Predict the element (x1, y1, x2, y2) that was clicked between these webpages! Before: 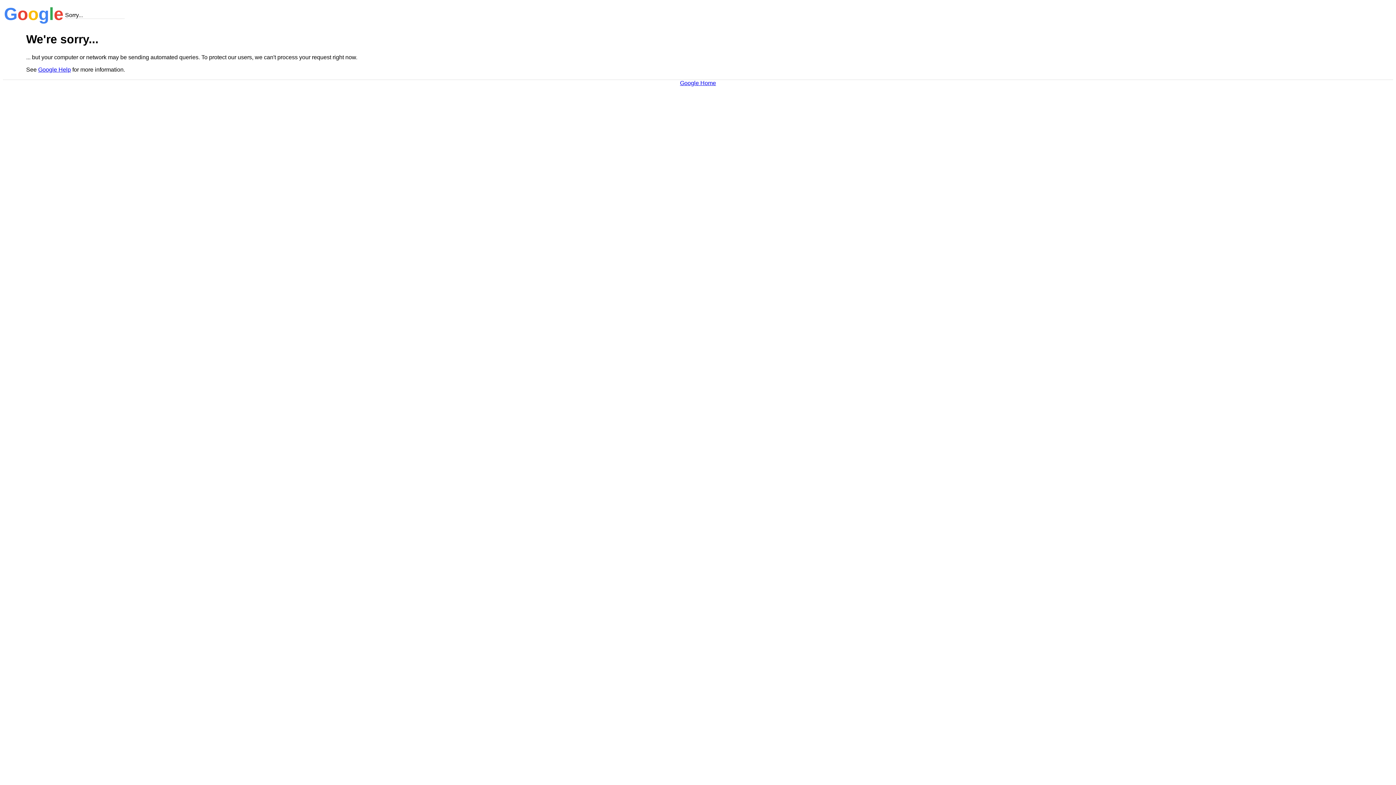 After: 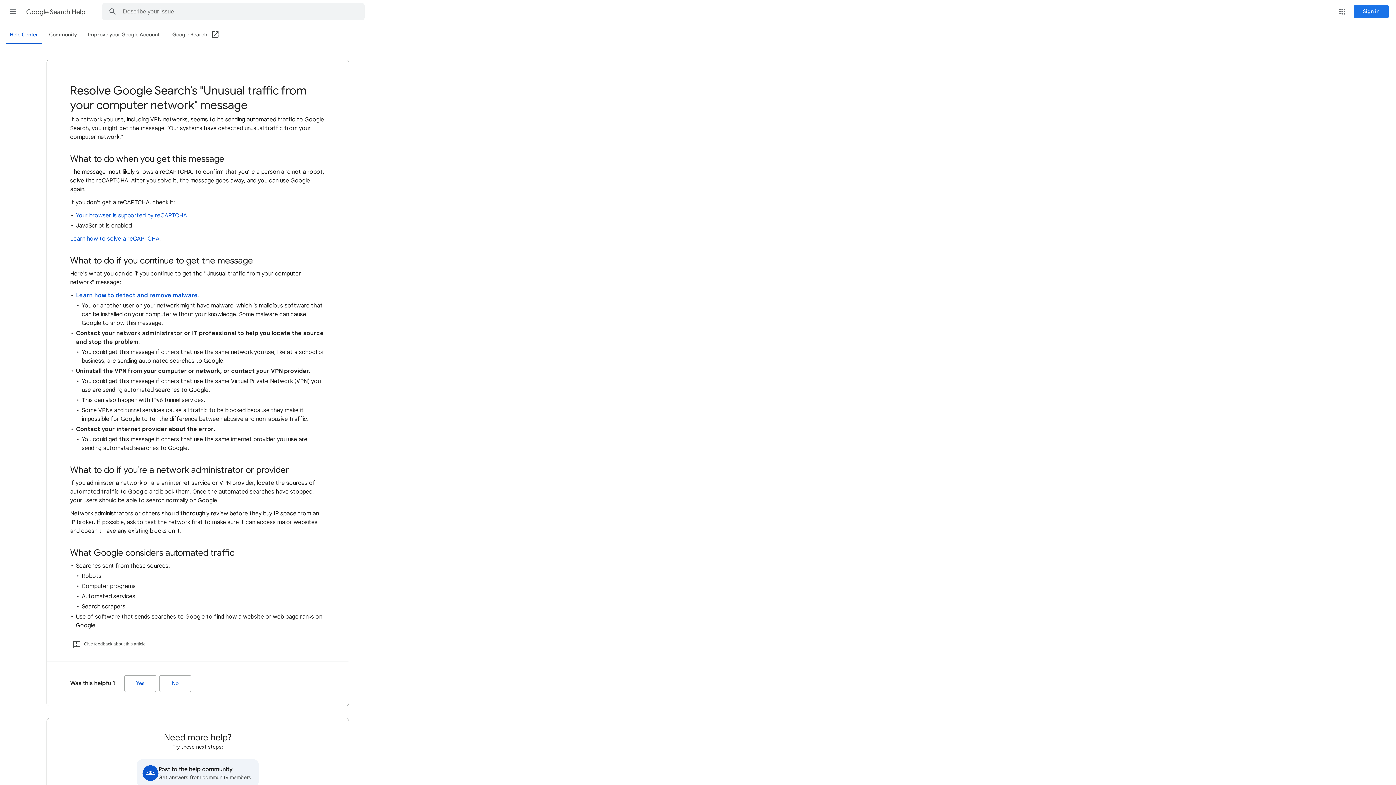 Action: bbox: (38, 66, 70, 72) label: Google Help